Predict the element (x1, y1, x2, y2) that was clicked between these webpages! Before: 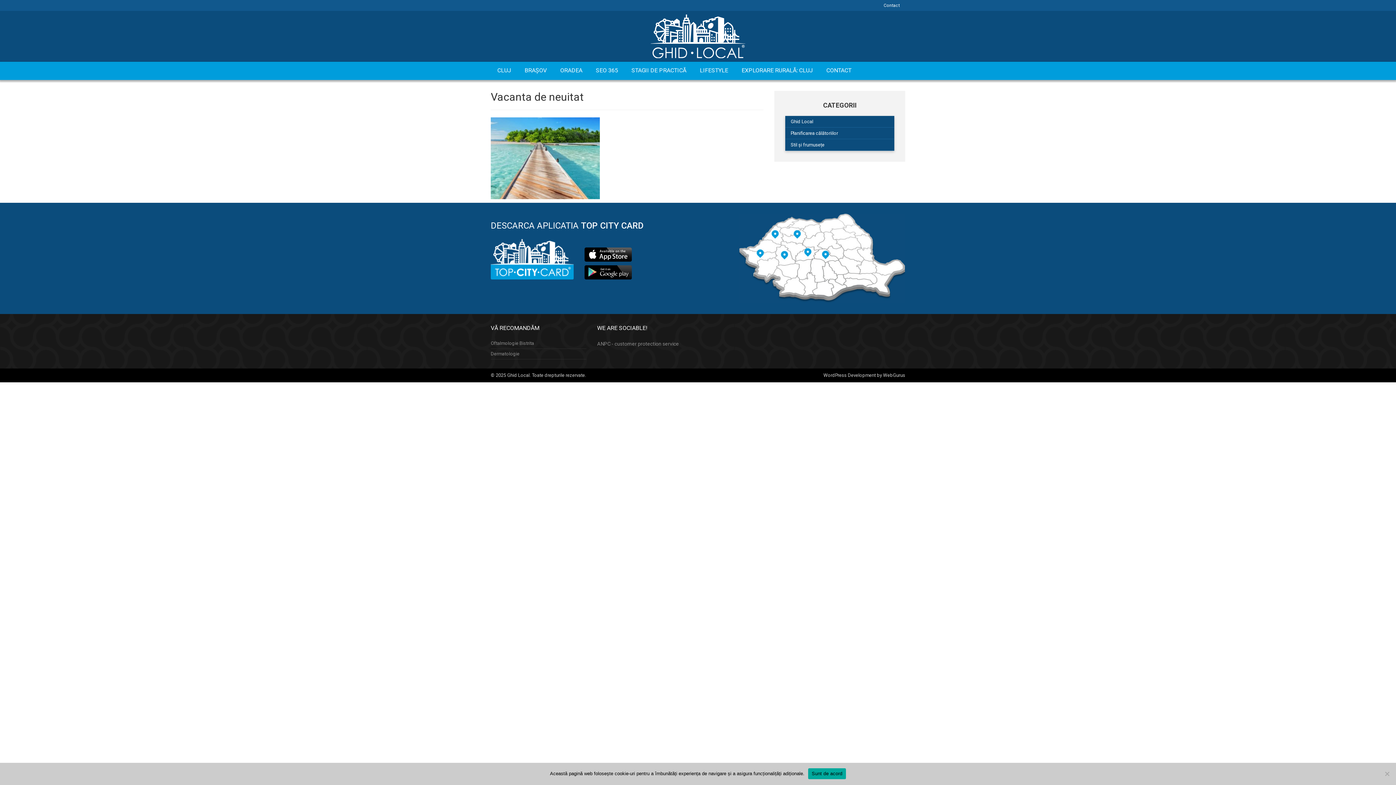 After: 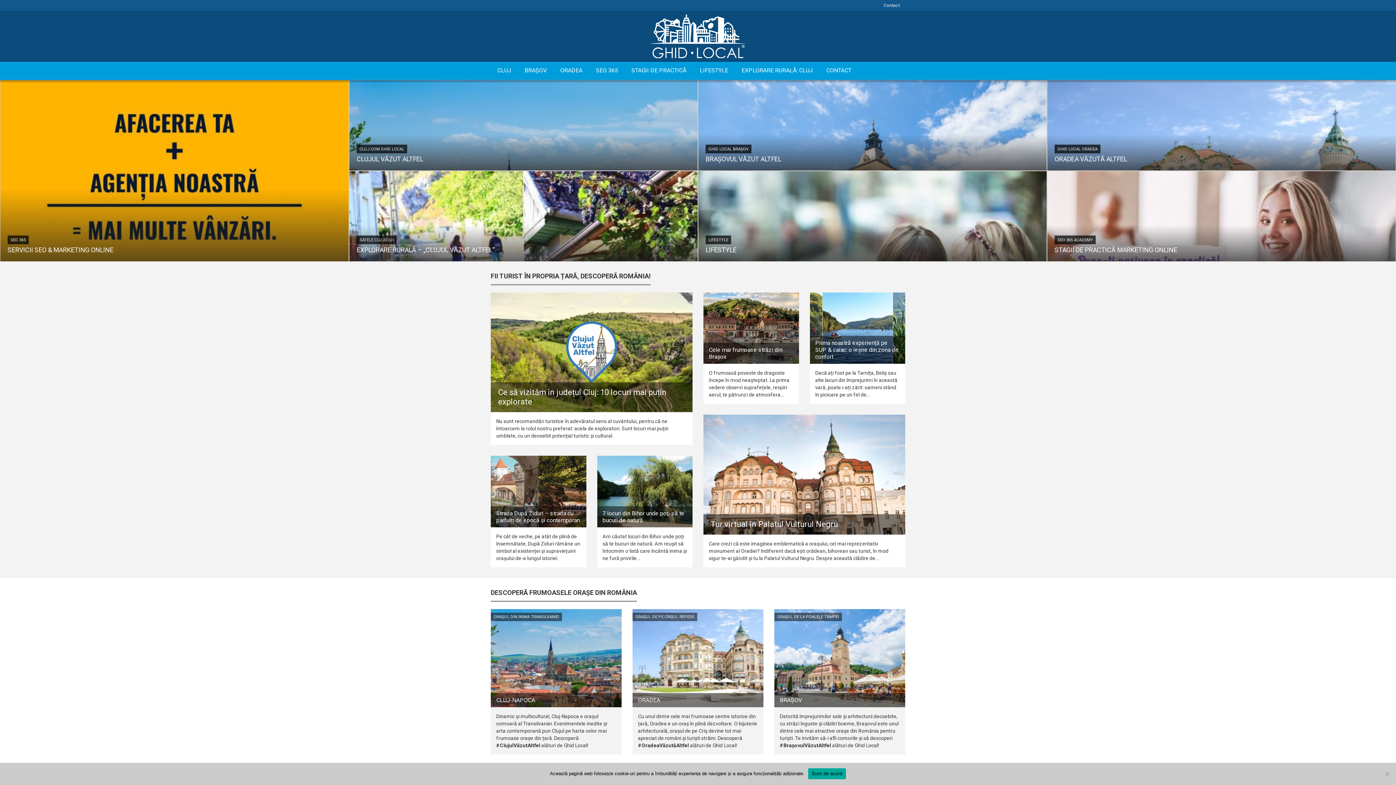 Action: bbox: (490, 14, 905, 58)